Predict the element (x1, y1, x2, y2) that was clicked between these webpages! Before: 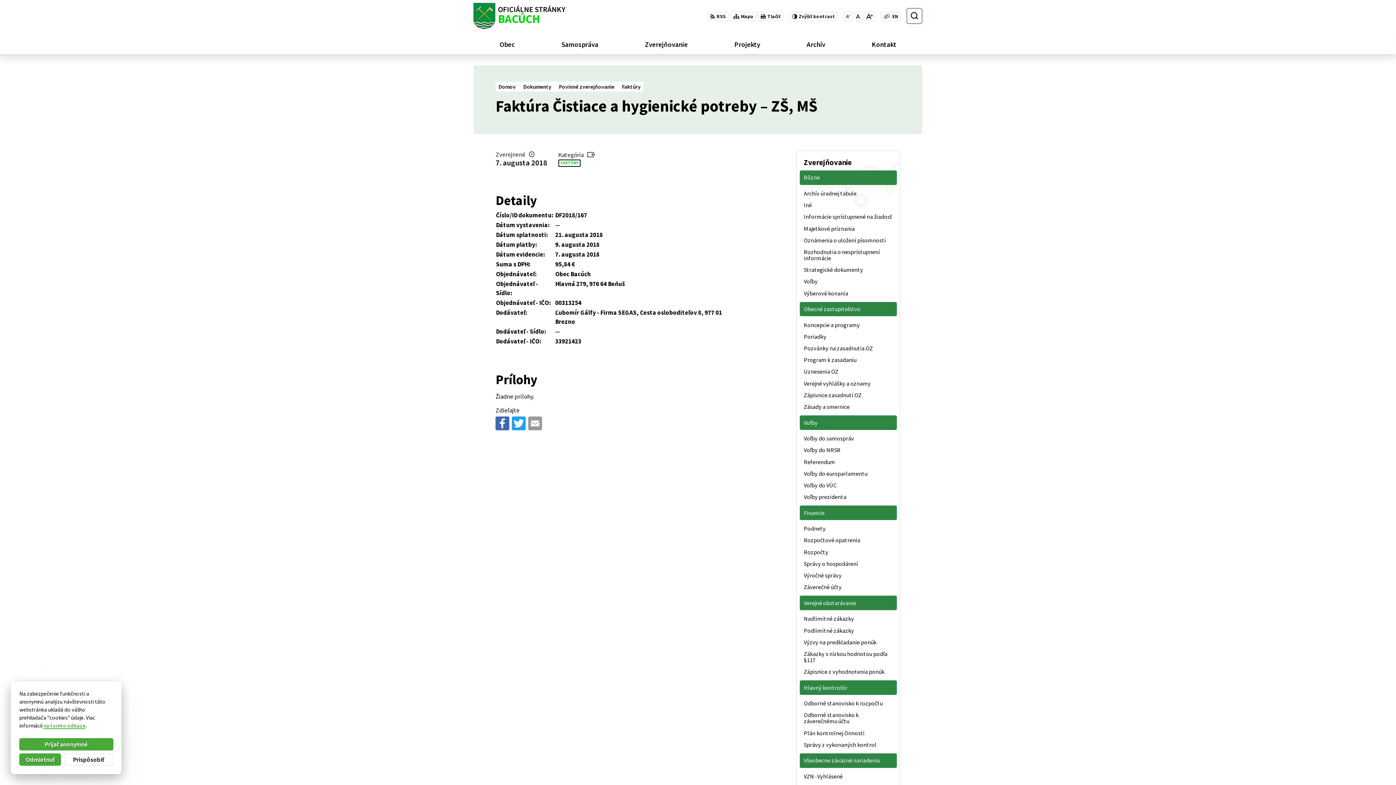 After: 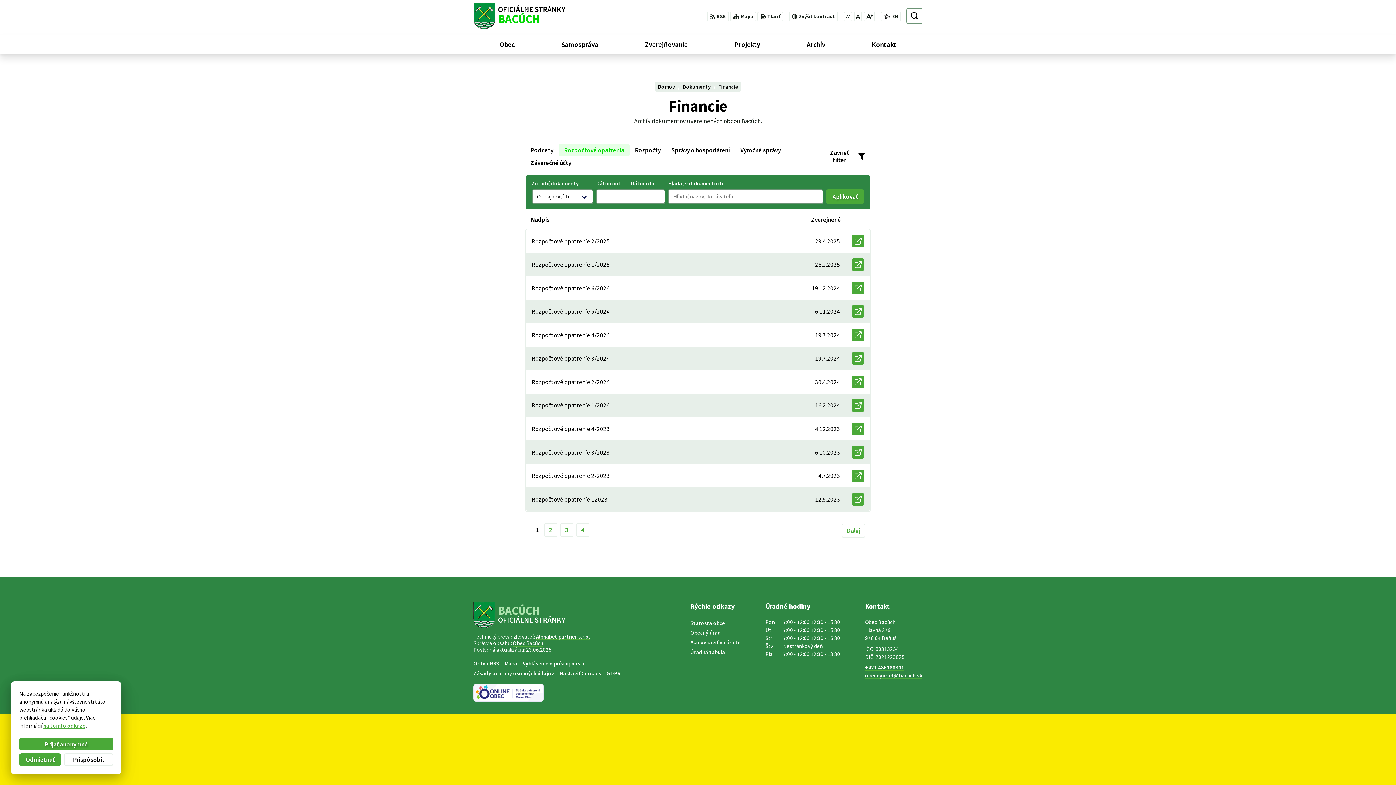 Action: label: Rozpočtové opatrenia bbox: (799, 534, 896, 546)